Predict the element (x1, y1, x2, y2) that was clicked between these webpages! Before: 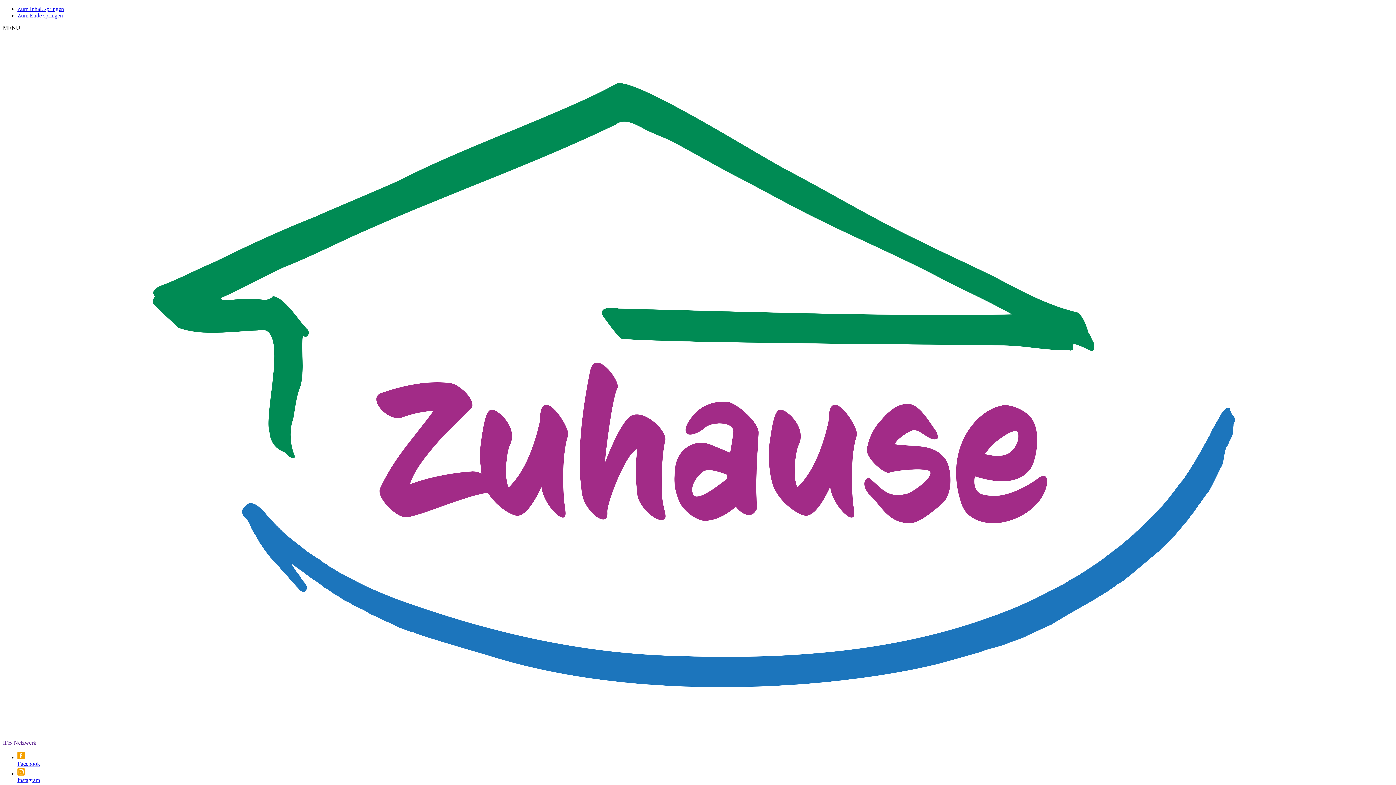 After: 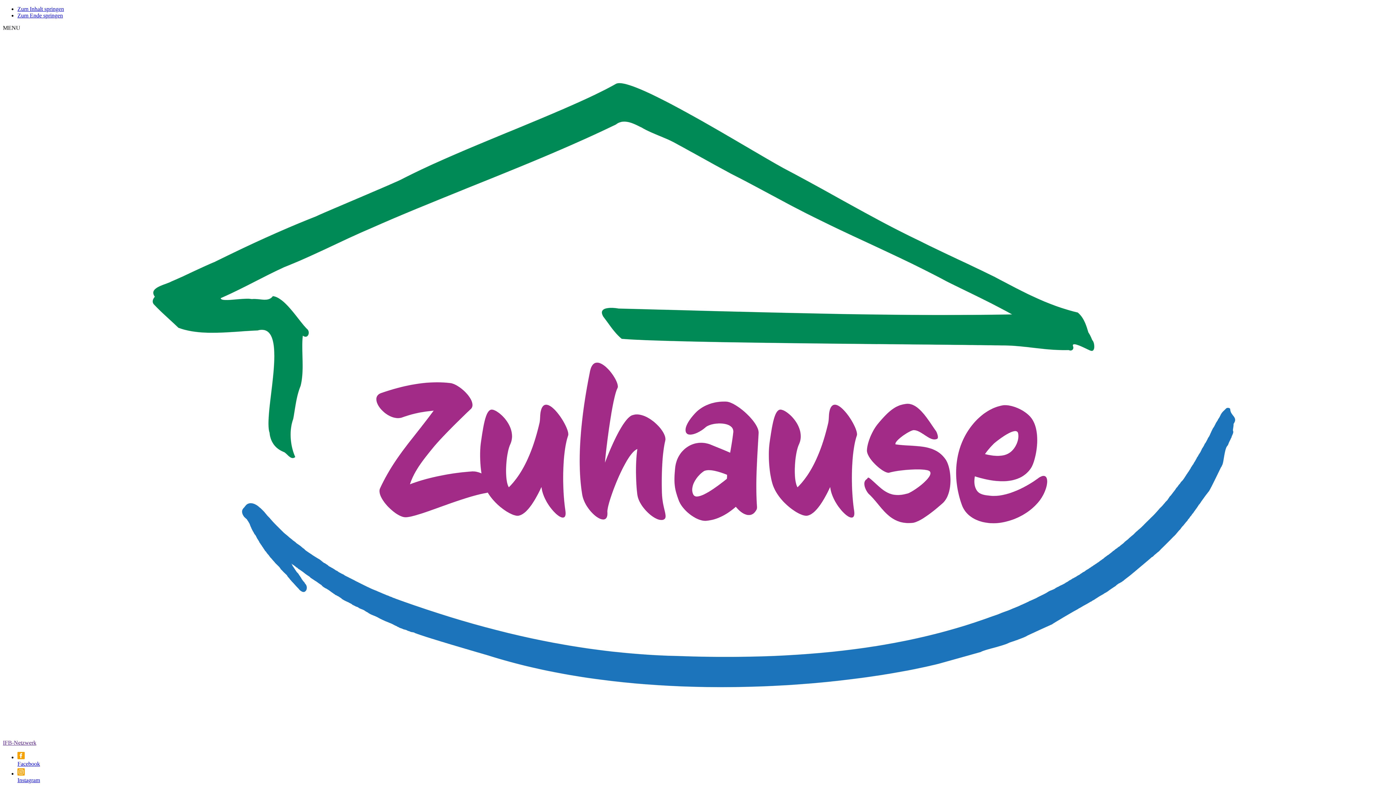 Action: bbox: (2, 740, 36, 746) label: IFB-Netzwerk